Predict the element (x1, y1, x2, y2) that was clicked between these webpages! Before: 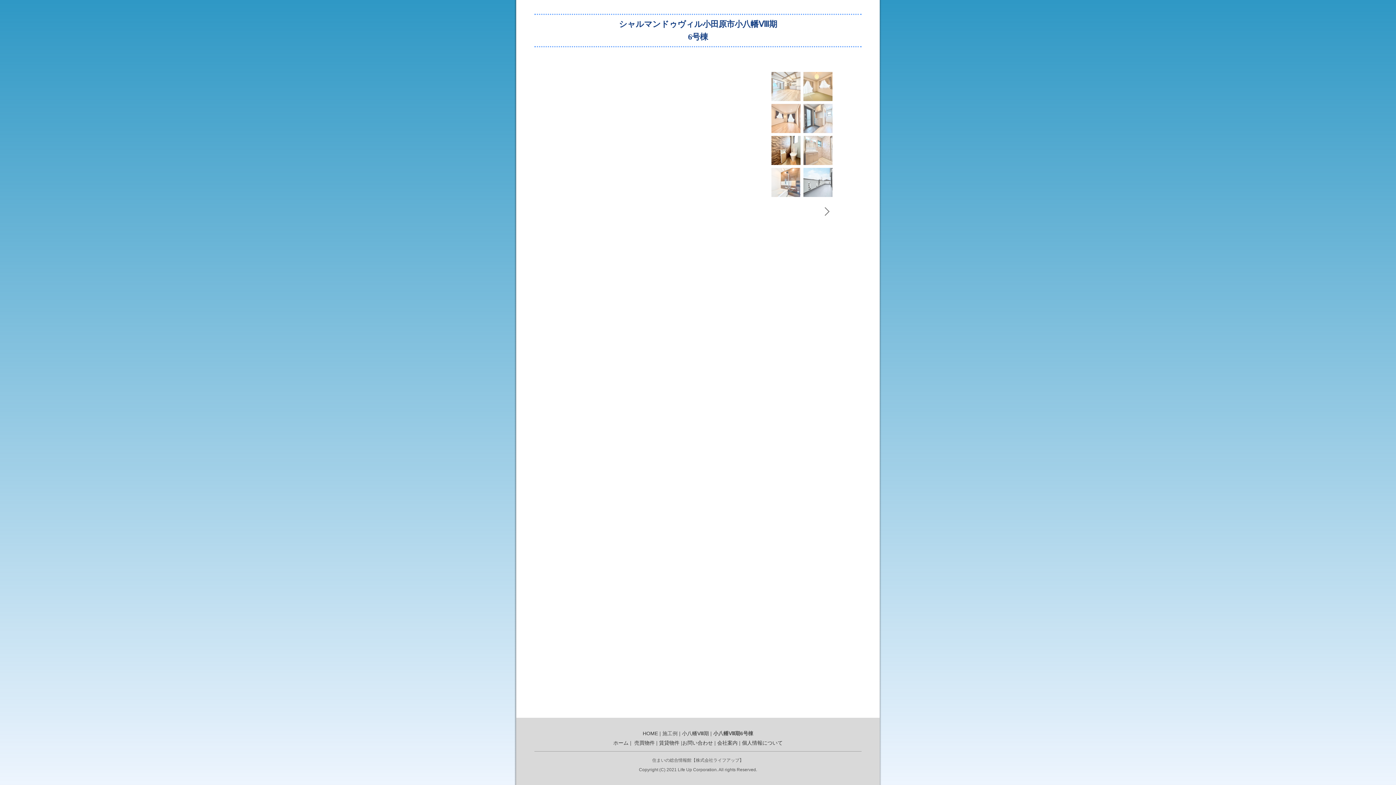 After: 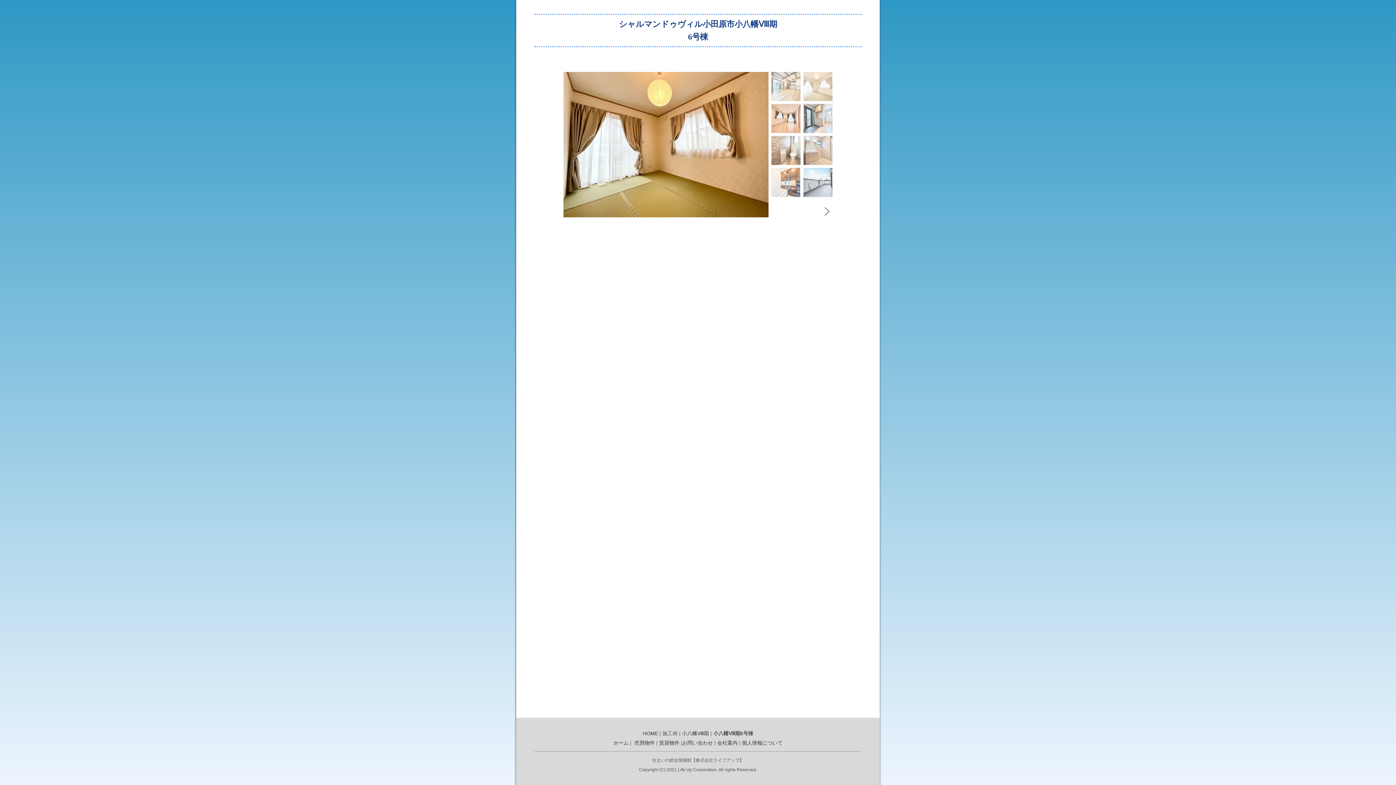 Action: bbox: (803, 72, 832, 101)